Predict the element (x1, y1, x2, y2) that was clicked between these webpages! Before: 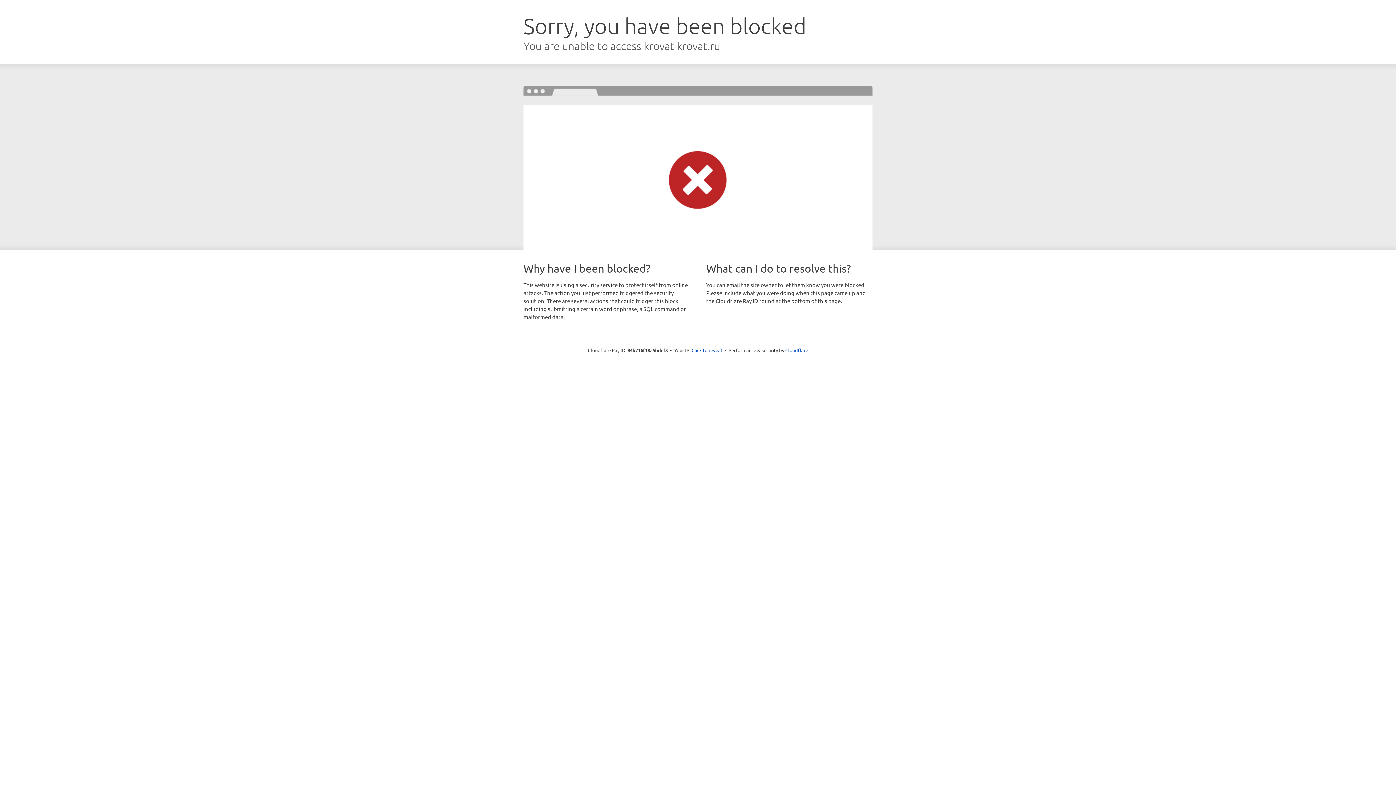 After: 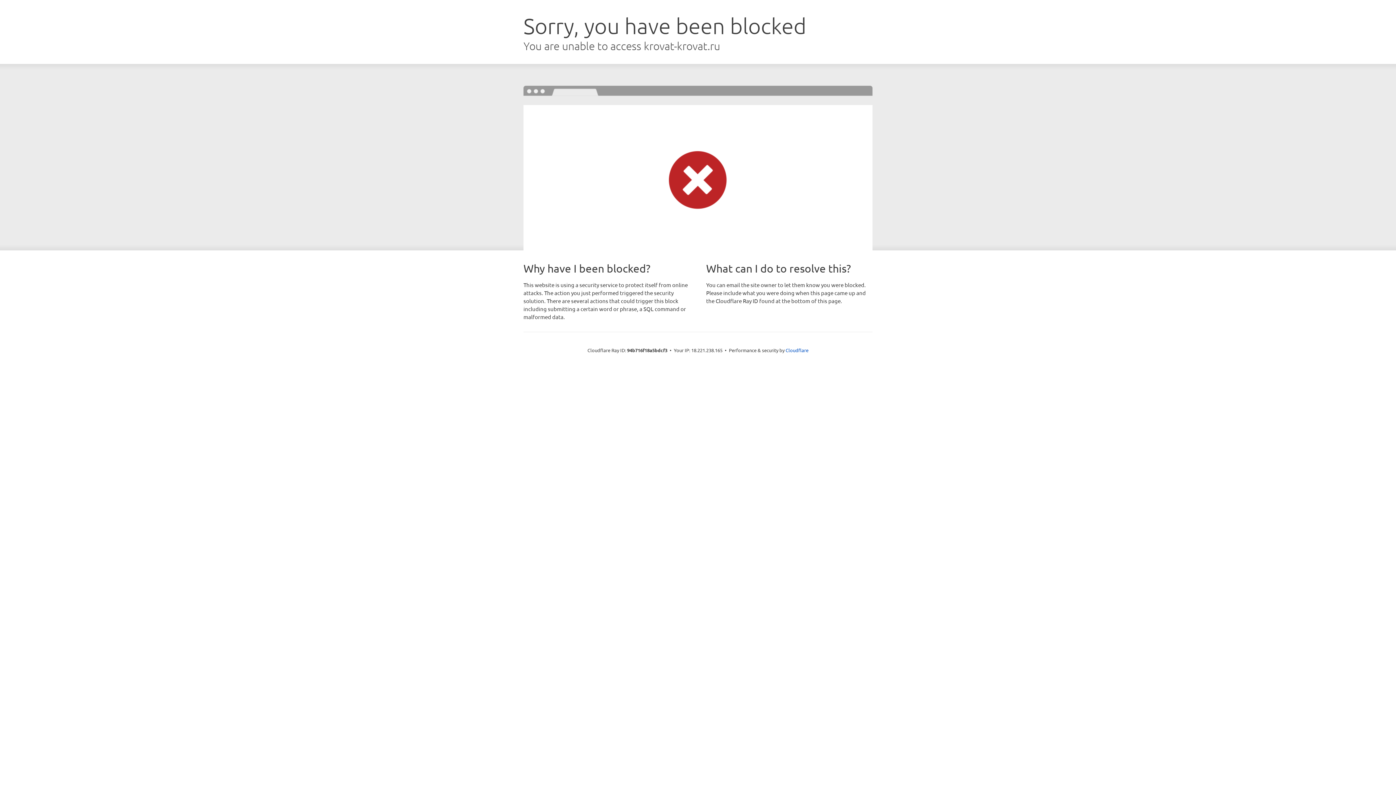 Action: bbox: (691, 346, 722, 353) label: Click to reveal